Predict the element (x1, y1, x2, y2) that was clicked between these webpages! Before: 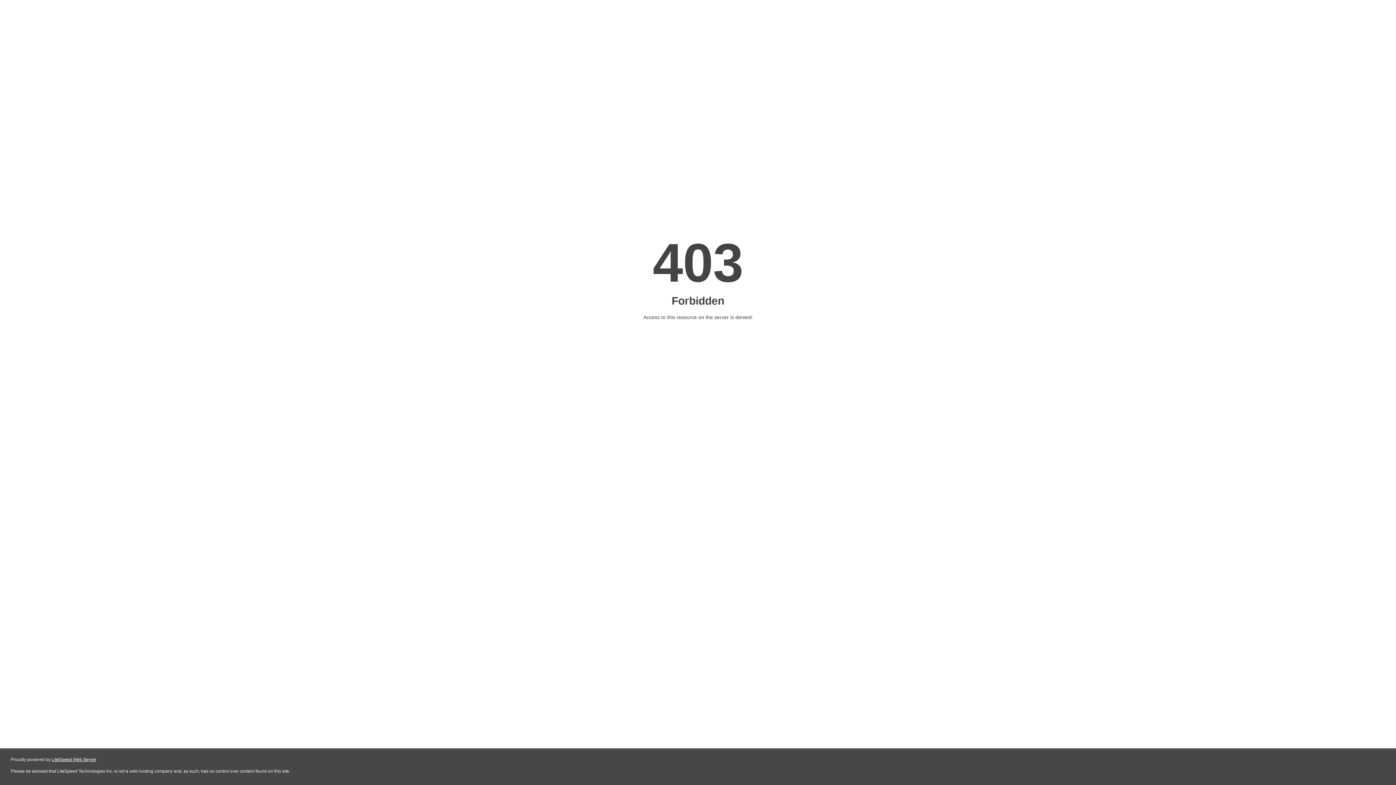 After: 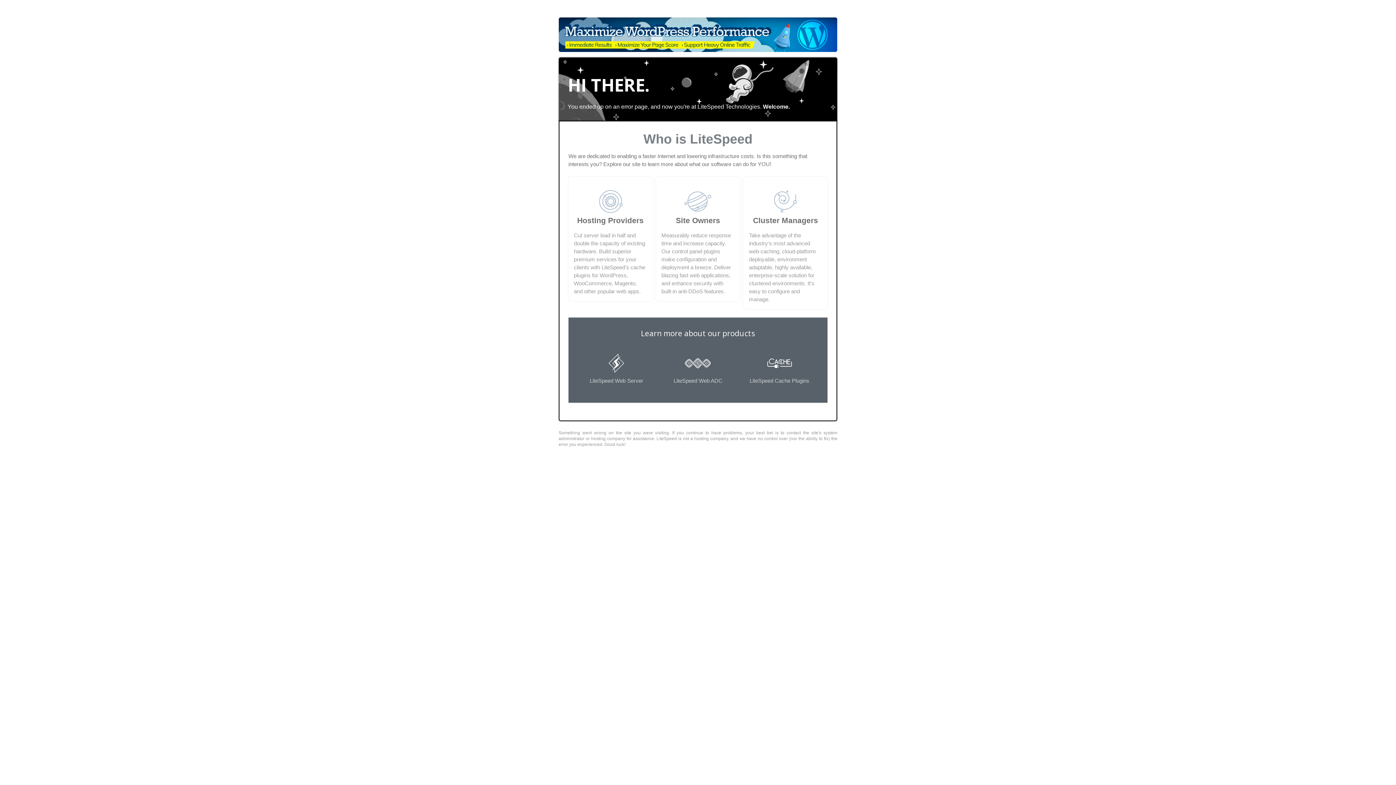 Action: bbox: (51, 757, 96, 762) label: LiteSpeed Web Server